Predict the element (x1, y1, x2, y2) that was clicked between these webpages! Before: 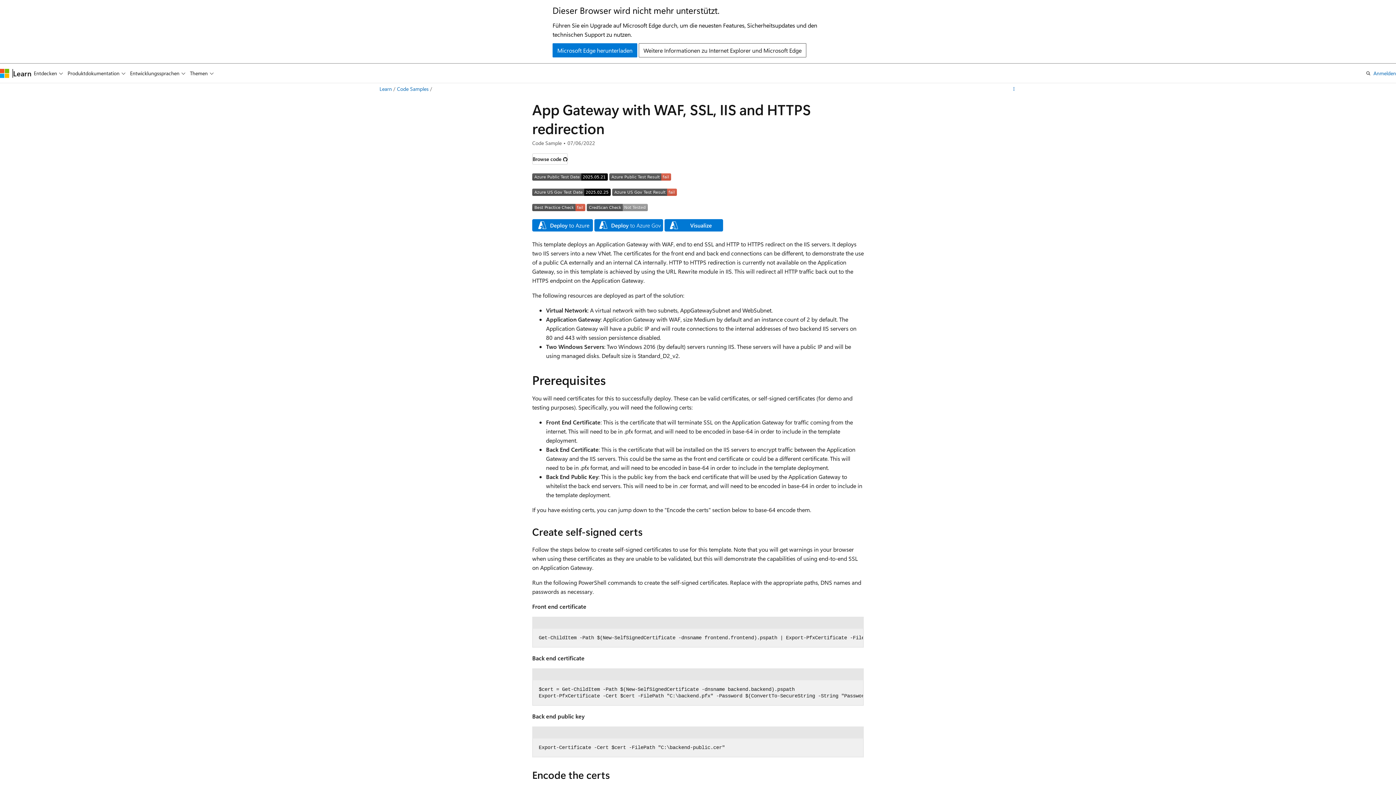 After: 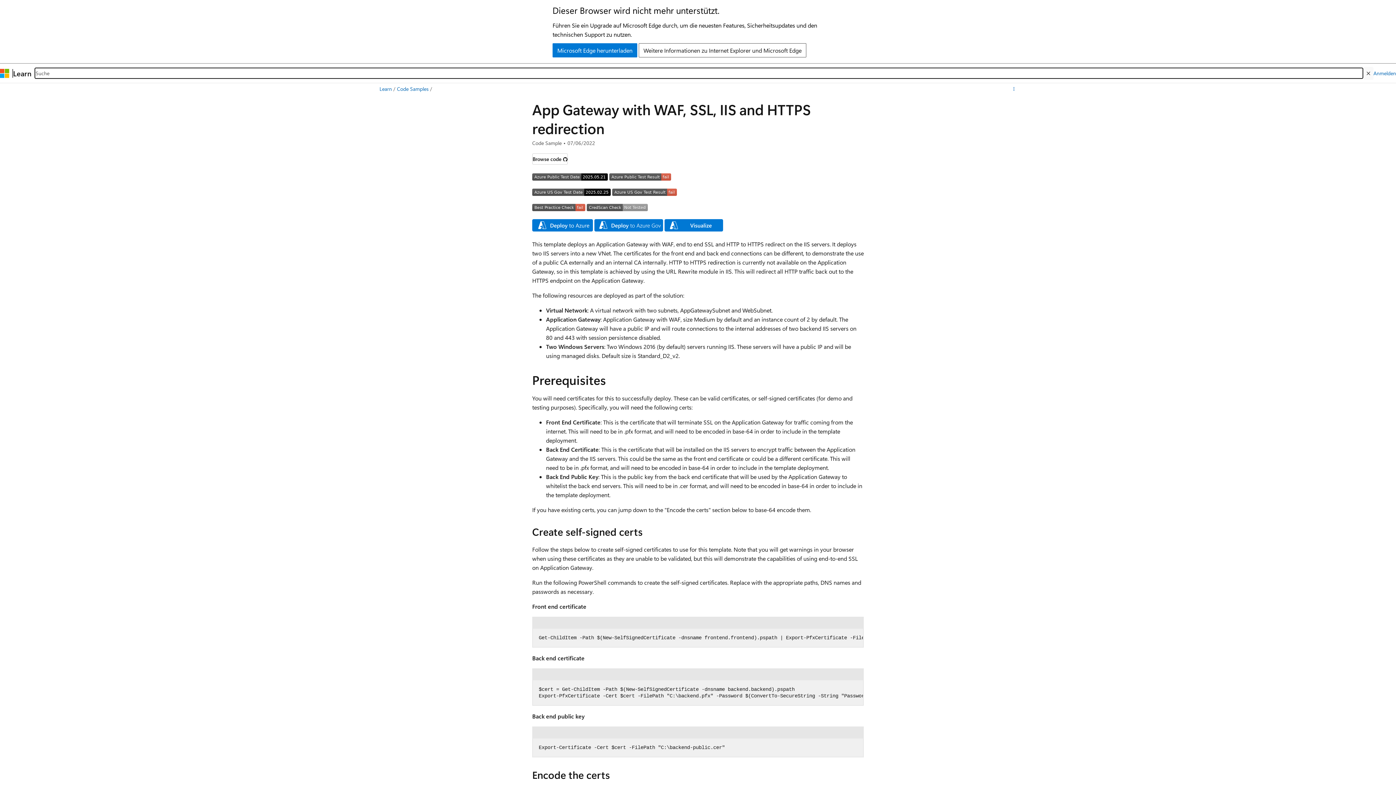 Action: bbox: (1363, 66, 1373, 79) label: Suche öffnen